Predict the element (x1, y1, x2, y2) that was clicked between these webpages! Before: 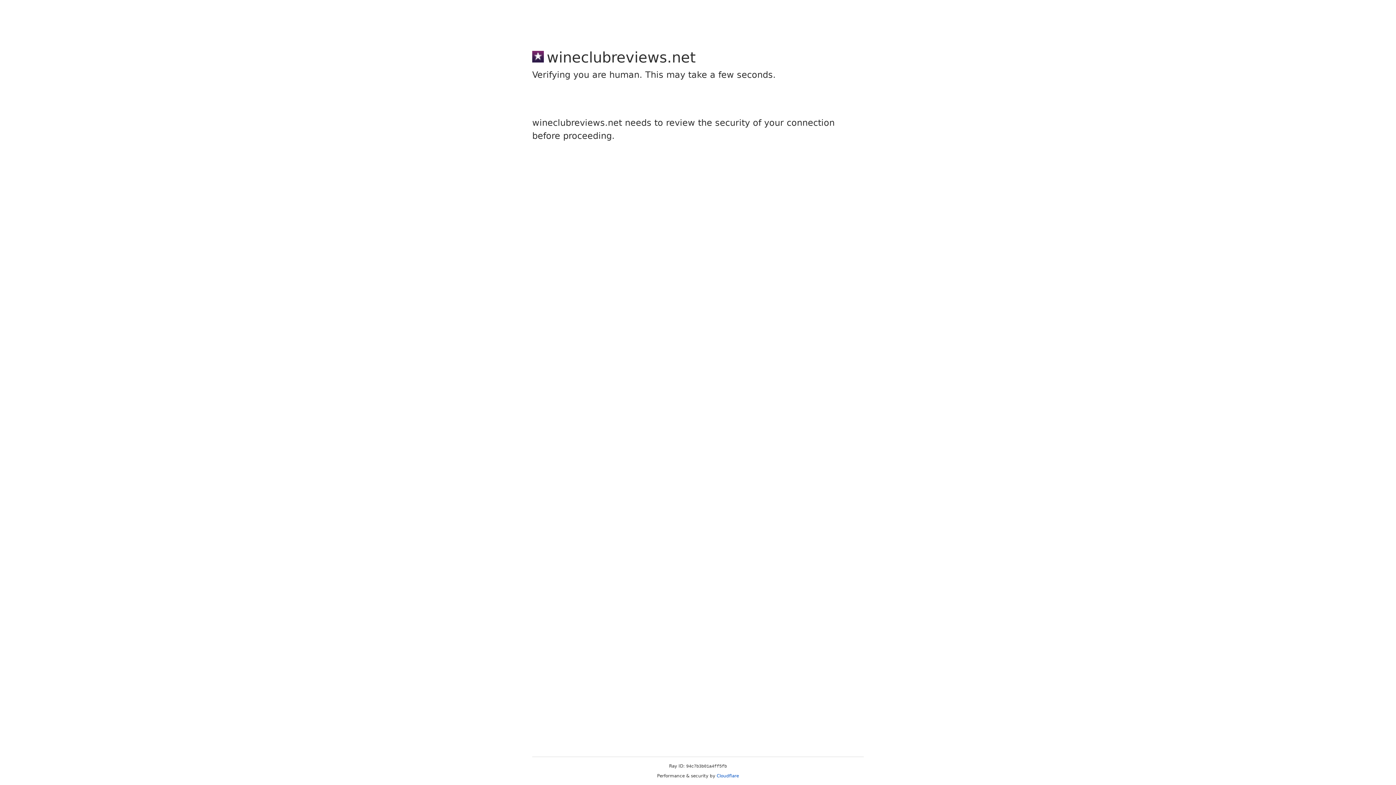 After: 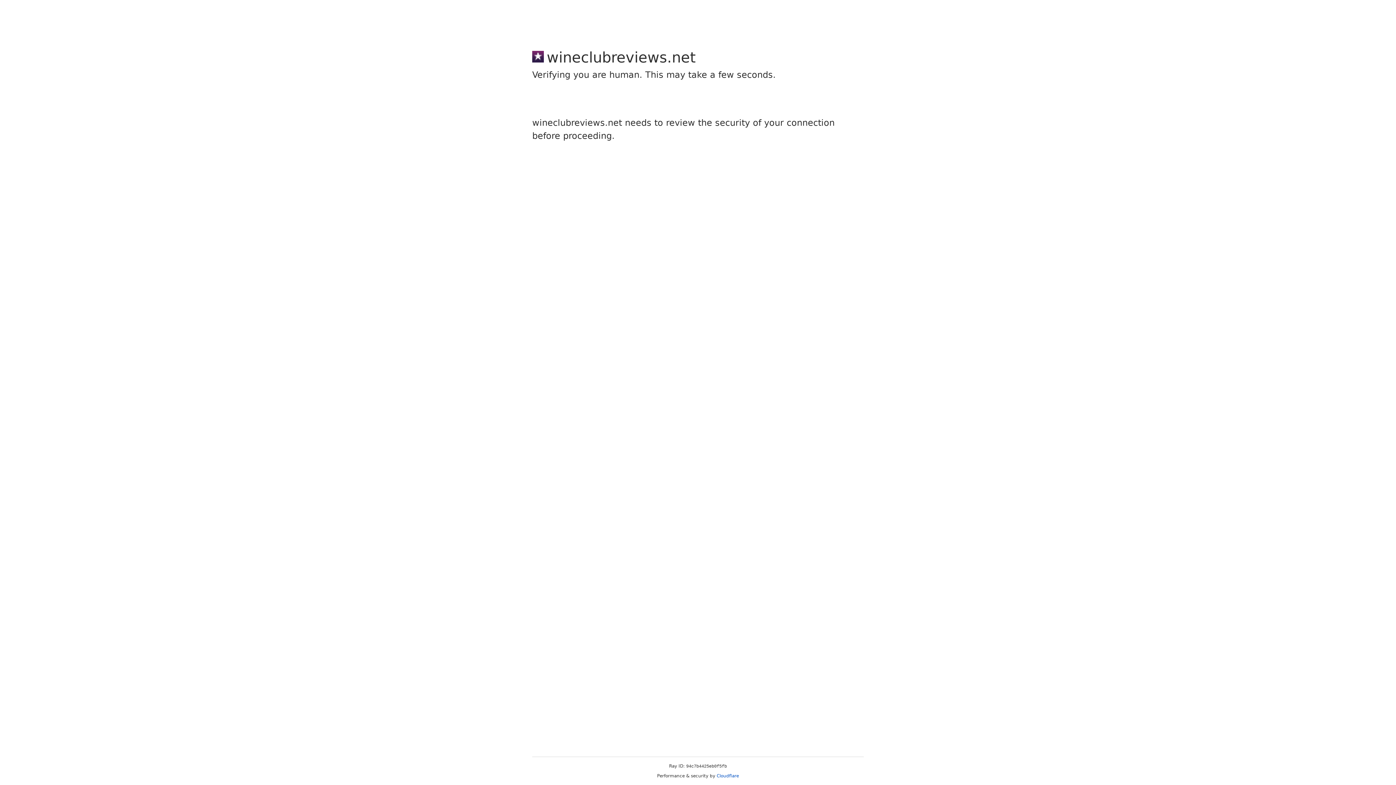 Action: label: Cloudflare bbox: (716, 773, 739, 778)